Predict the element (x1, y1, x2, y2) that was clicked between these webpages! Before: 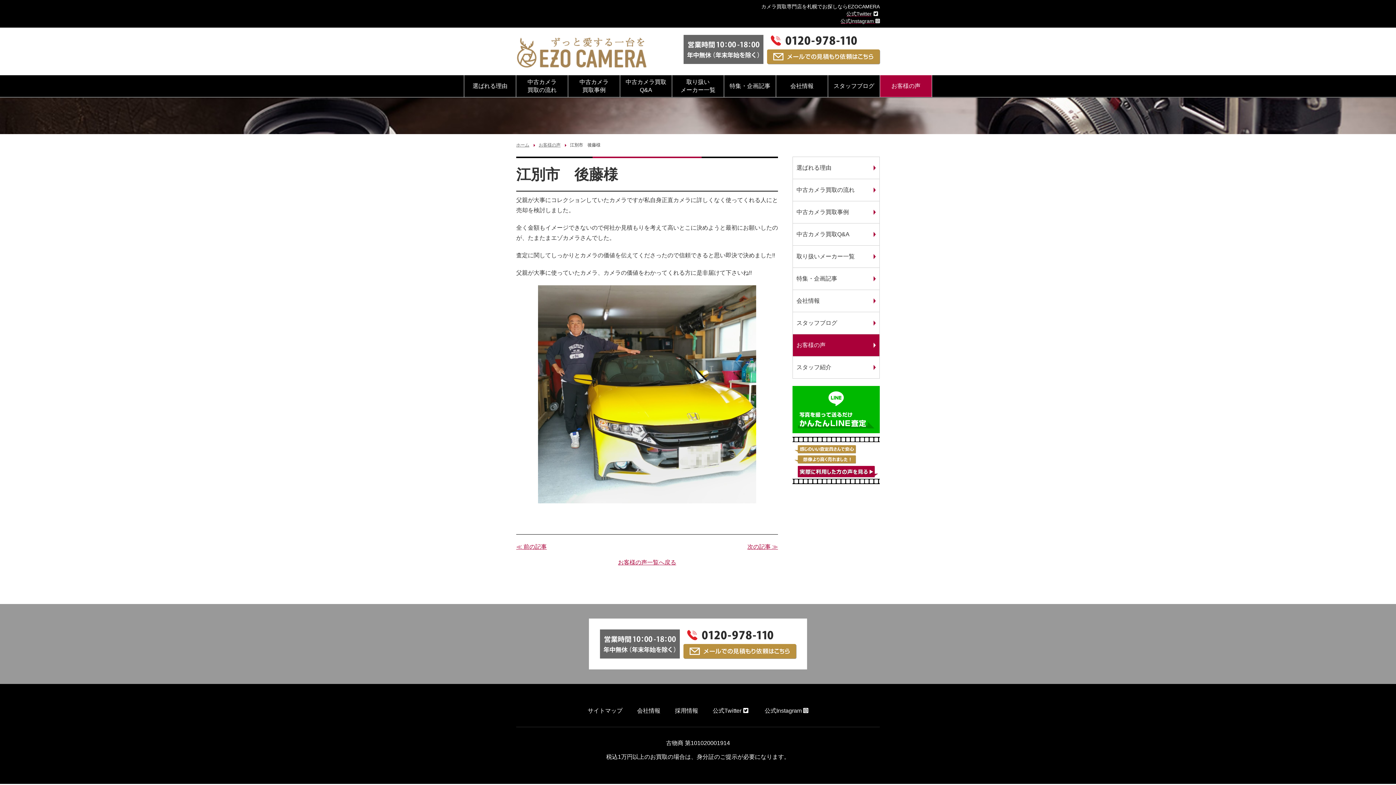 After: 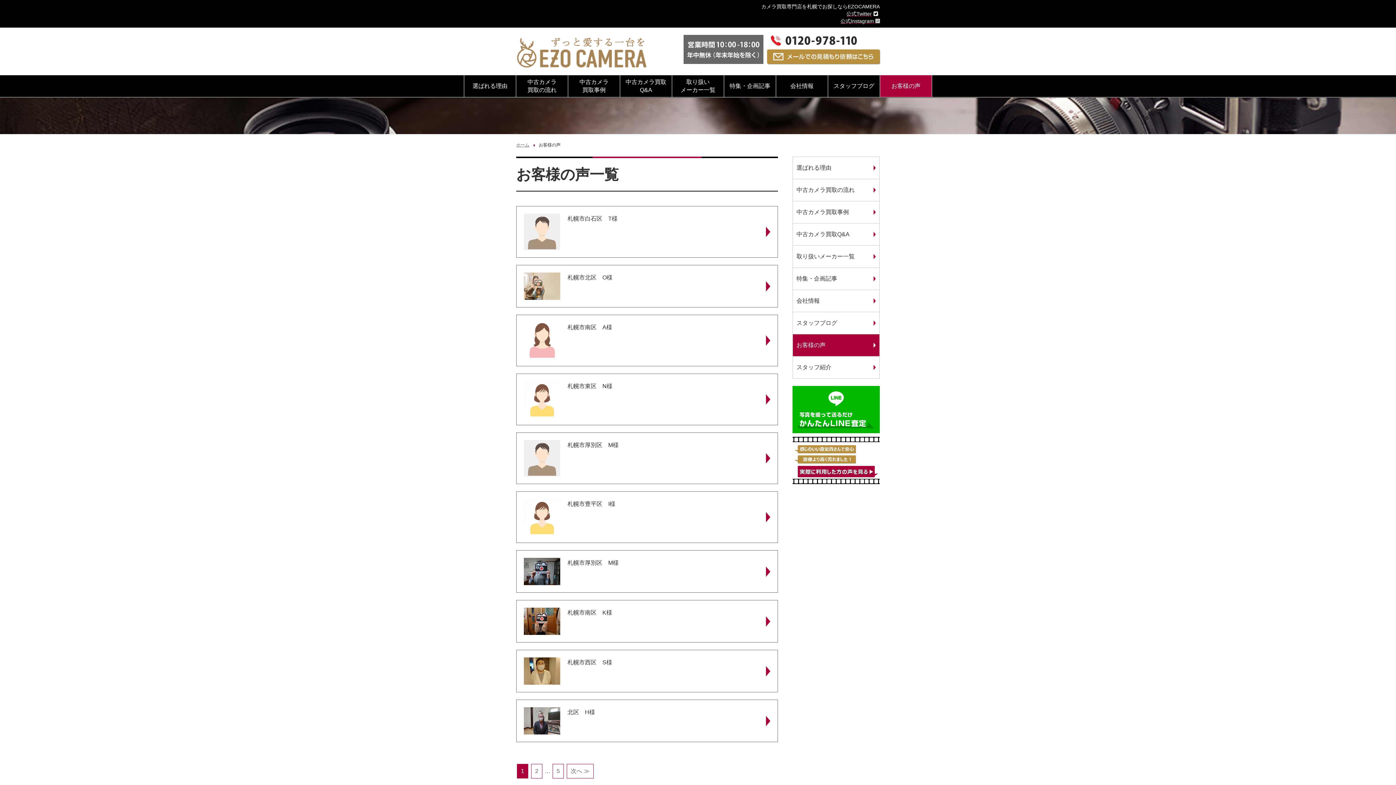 Action: bbox: (538, 142, 560, 147) label: お客様の声